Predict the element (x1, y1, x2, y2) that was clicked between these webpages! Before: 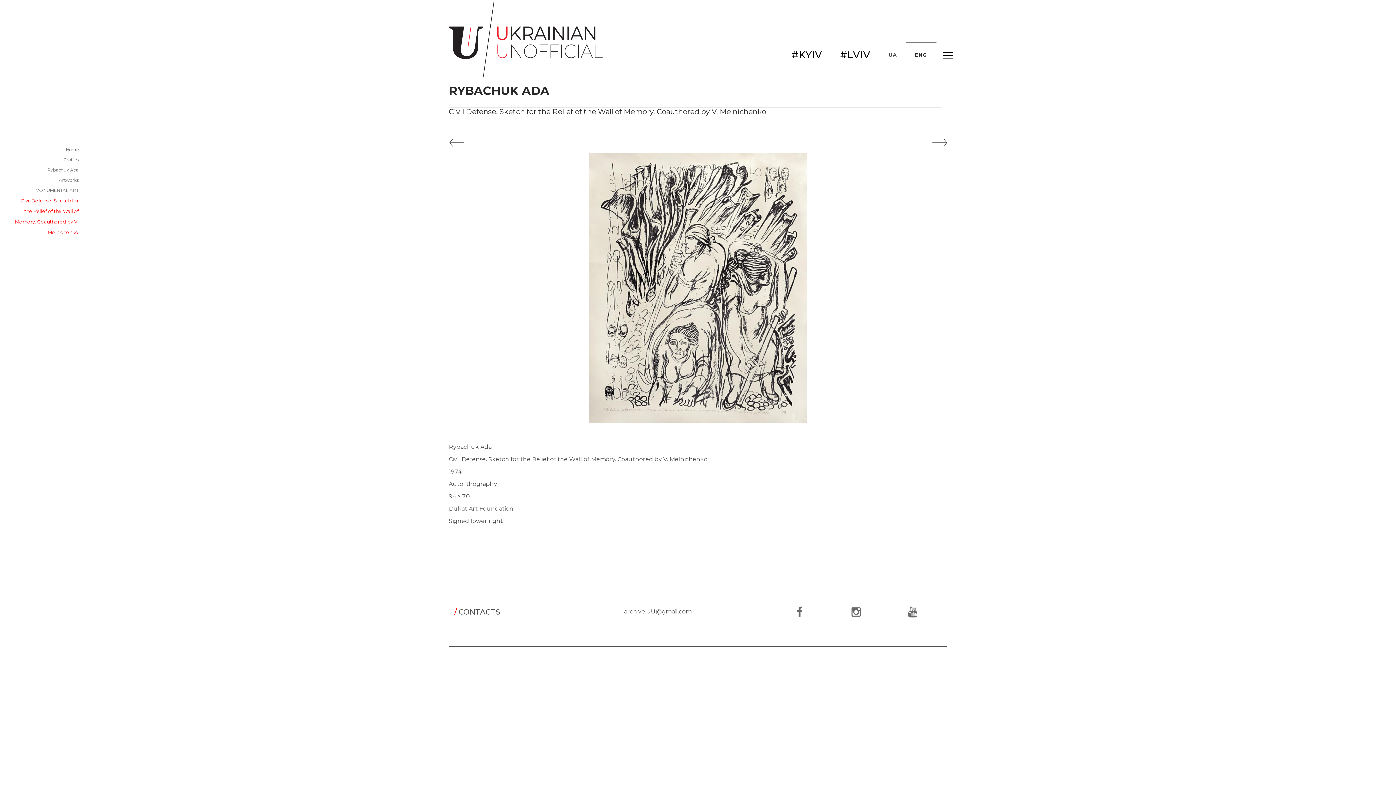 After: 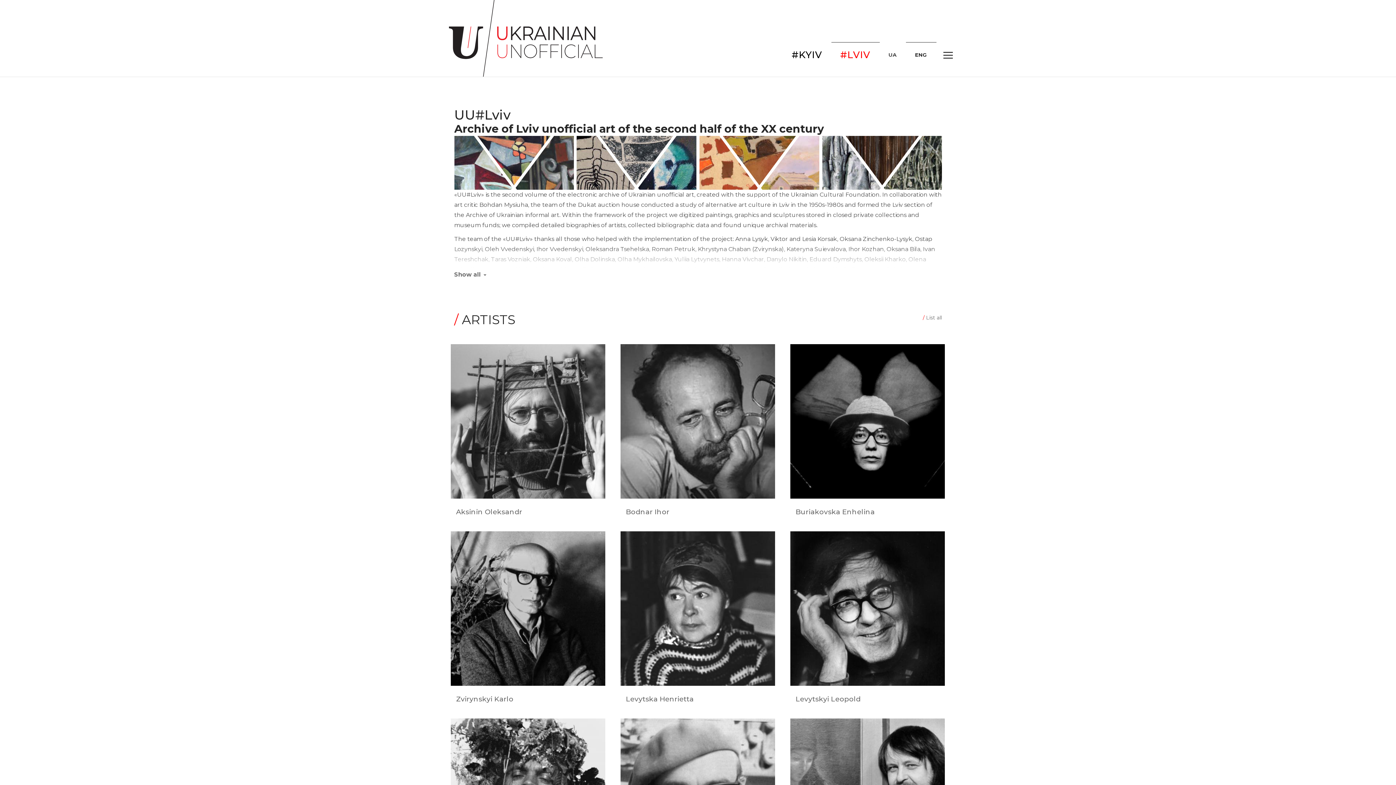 Action: bbox: (831, 42, 879, 67) label: #LVIV